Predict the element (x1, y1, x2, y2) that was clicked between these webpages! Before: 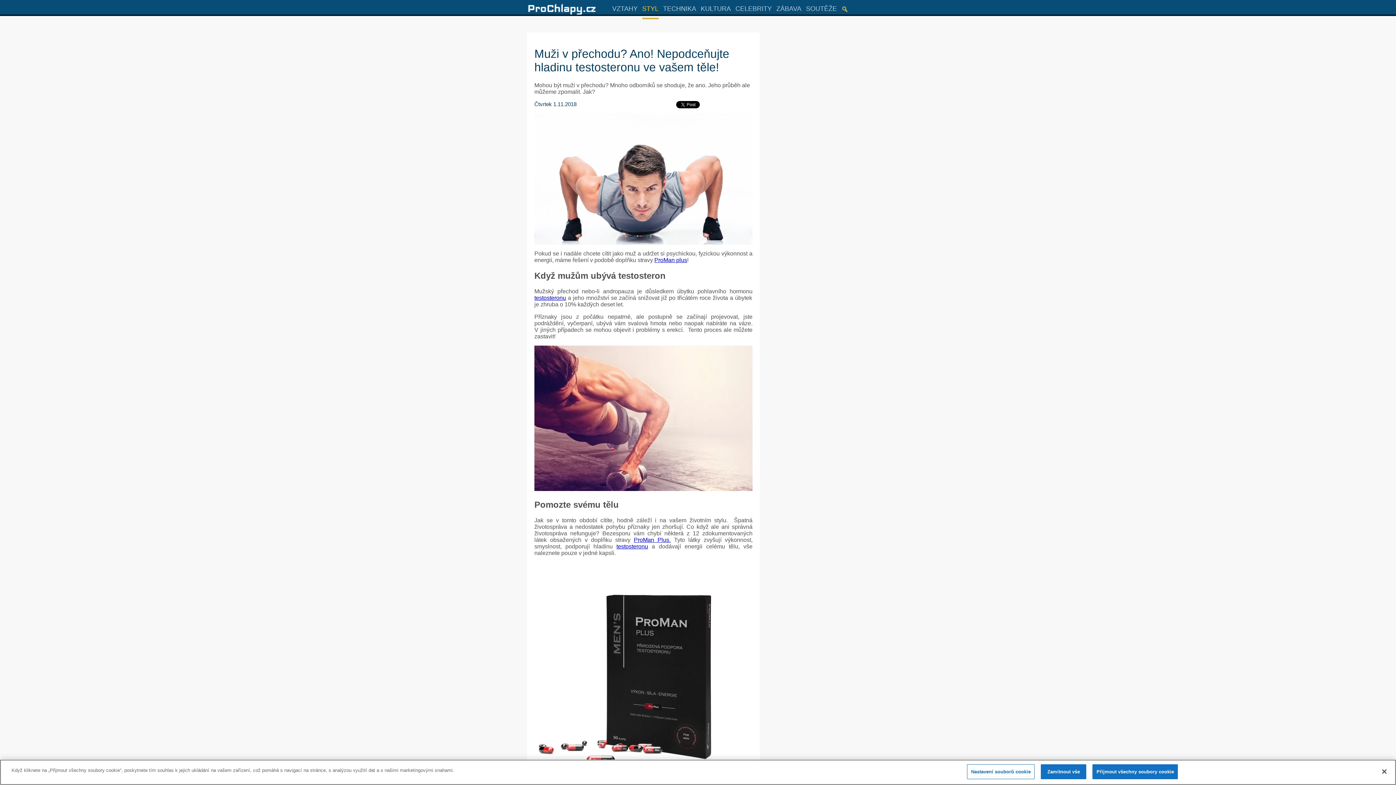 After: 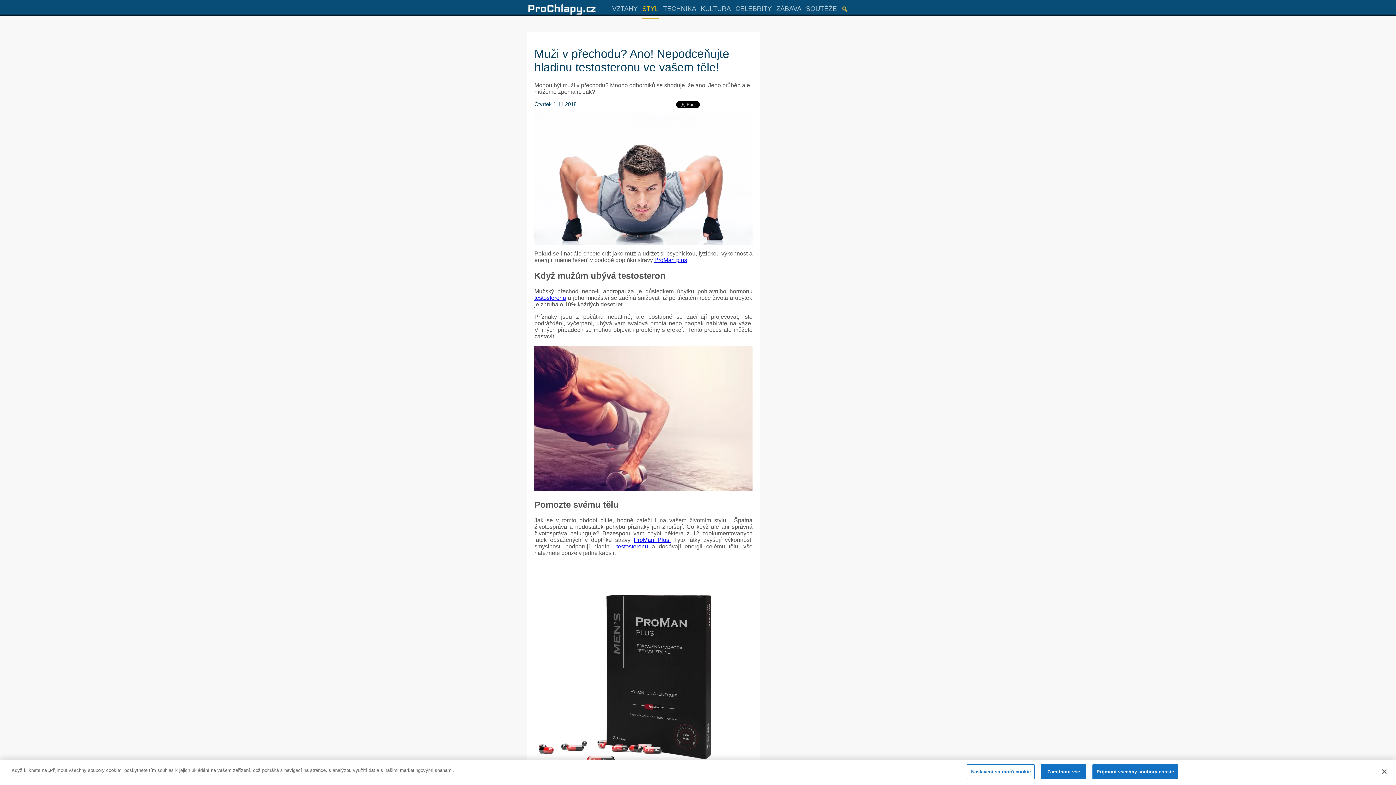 Action: bbox: (654, 257, 687, 263) label: ProMan plus